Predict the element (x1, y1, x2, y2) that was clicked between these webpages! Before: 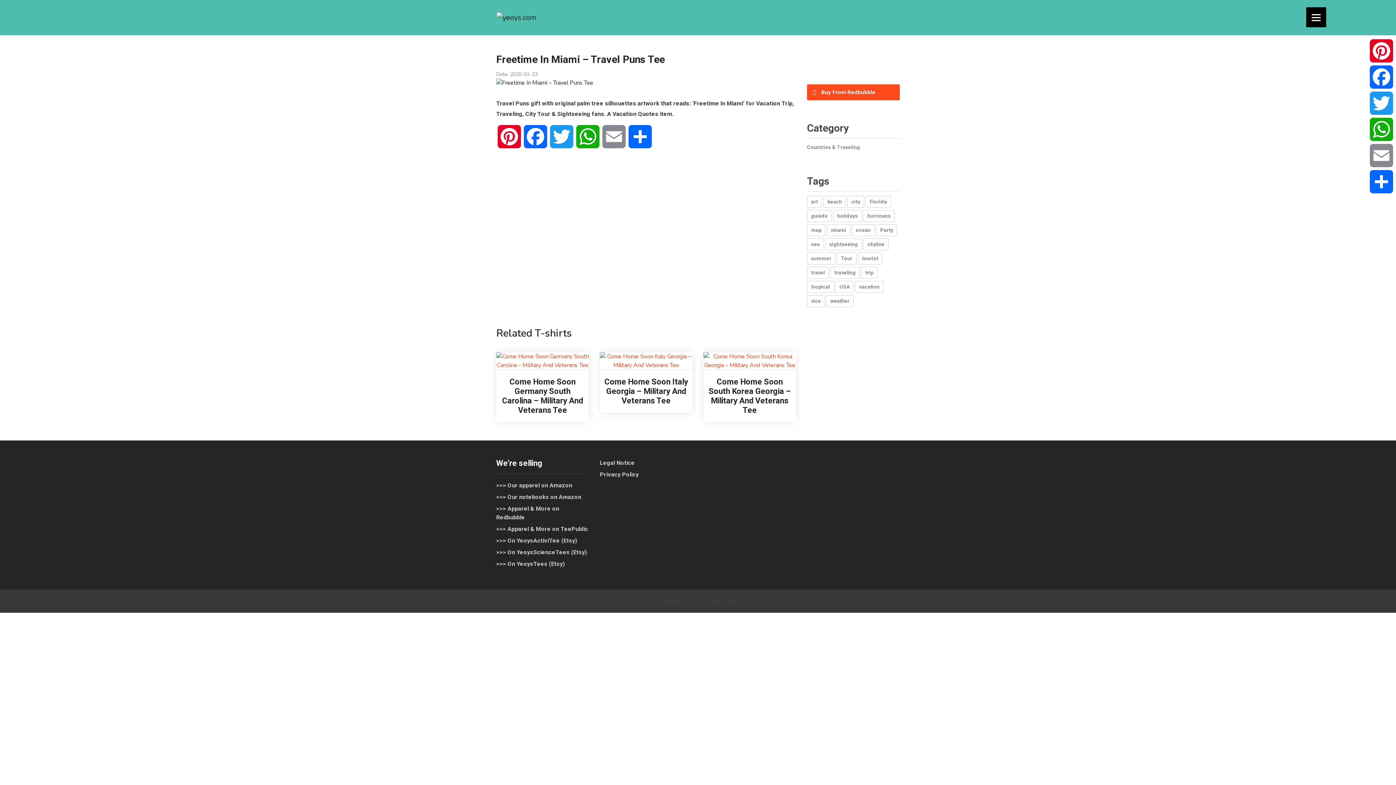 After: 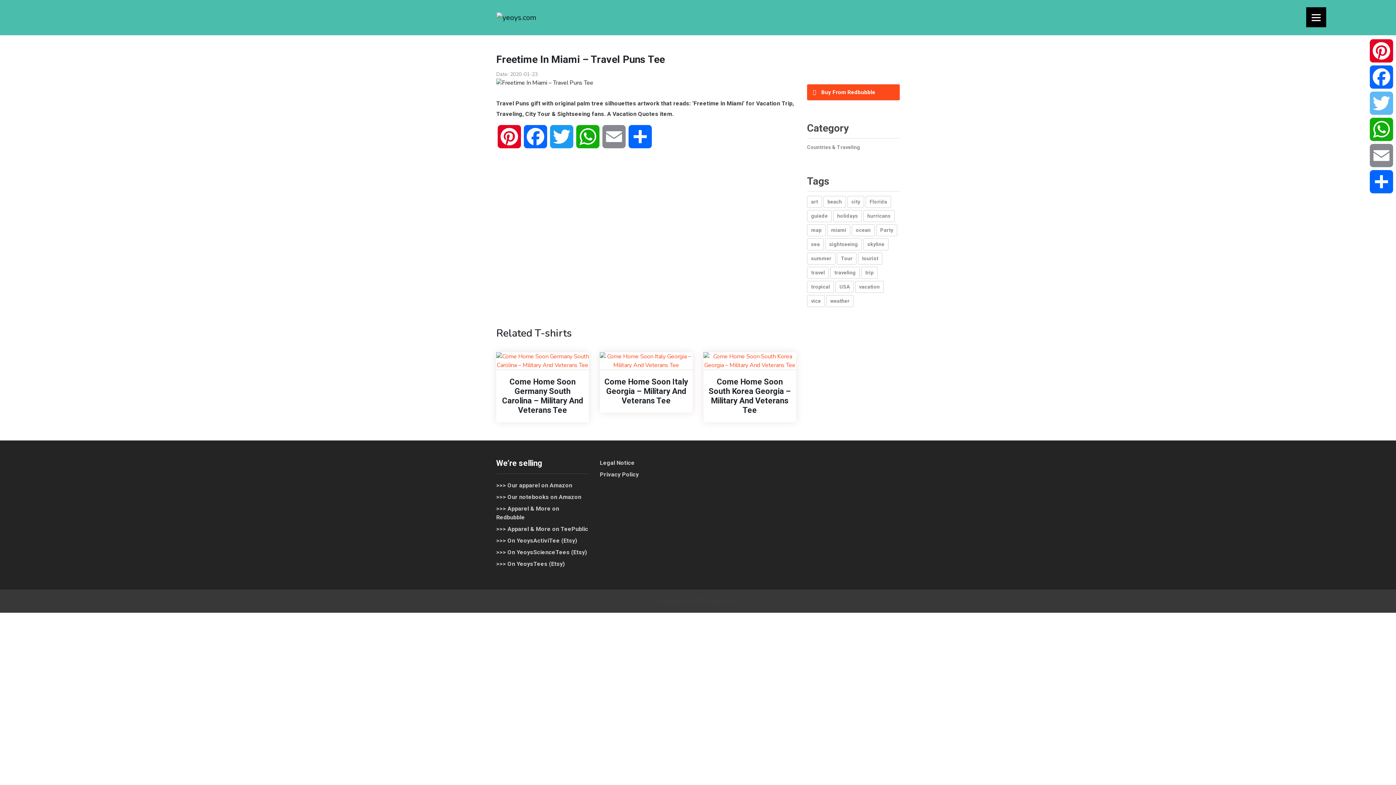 Action: bbox: (1368, 90, 1394, 116) label: Twitter